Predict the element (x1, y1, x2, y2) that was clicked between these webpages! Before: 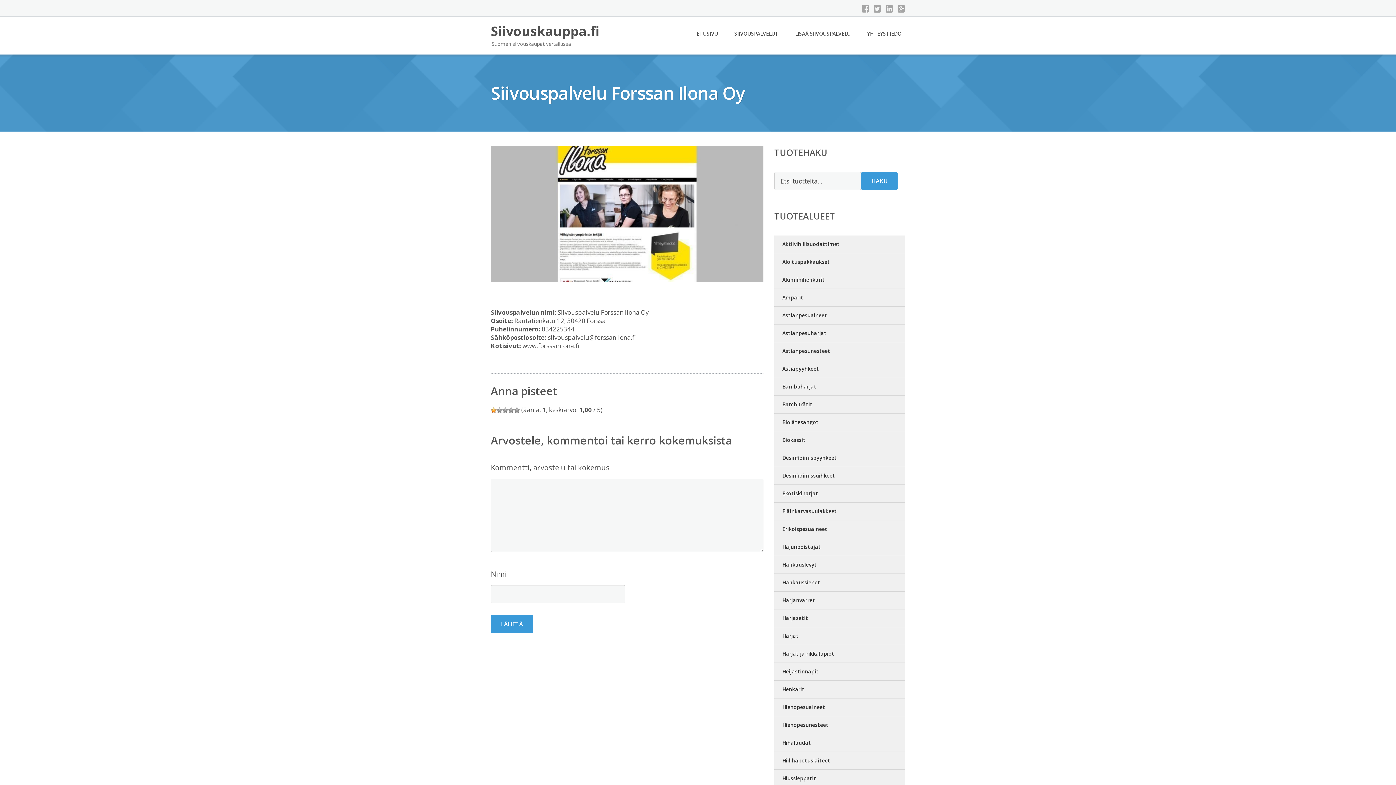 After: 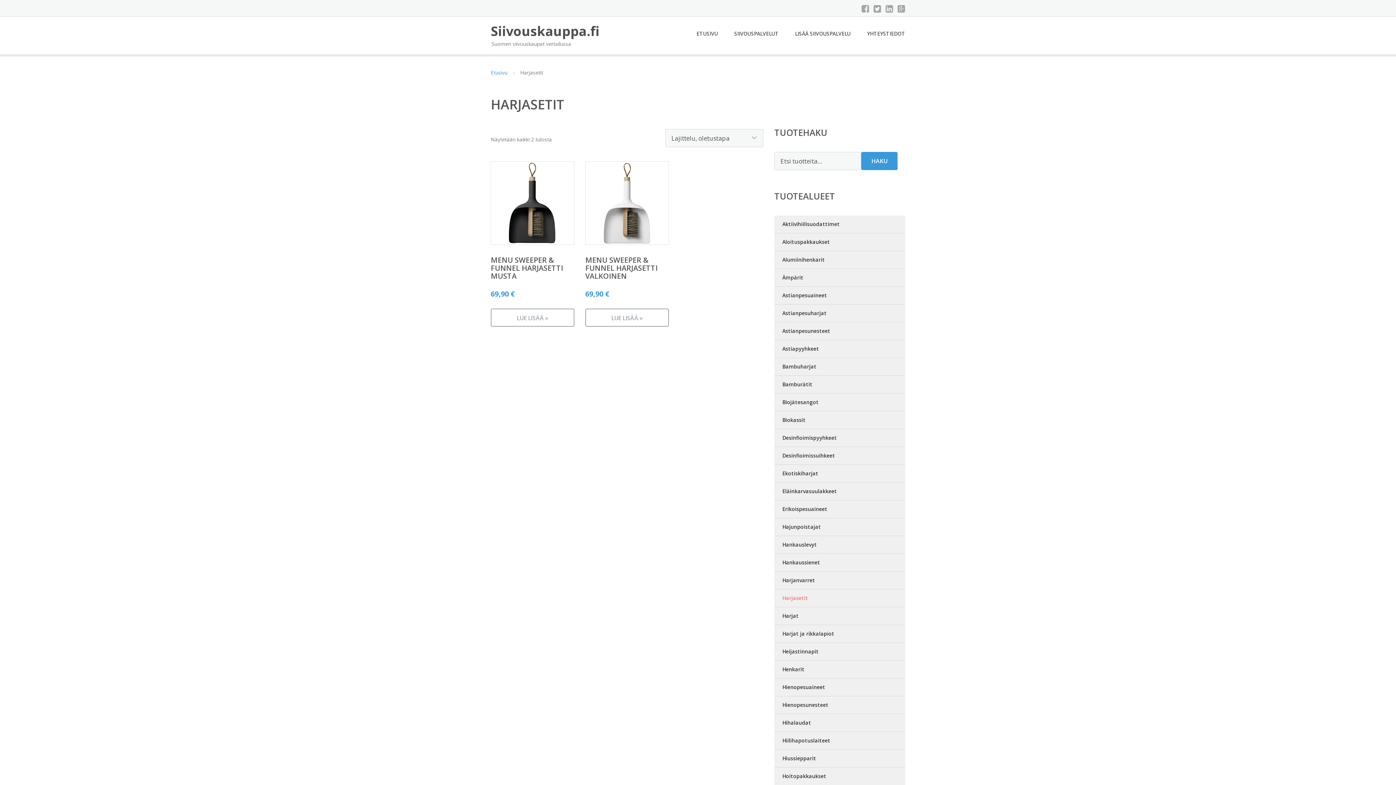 Action: bbox: (774, 609, 905, 627) label: Harjasetit